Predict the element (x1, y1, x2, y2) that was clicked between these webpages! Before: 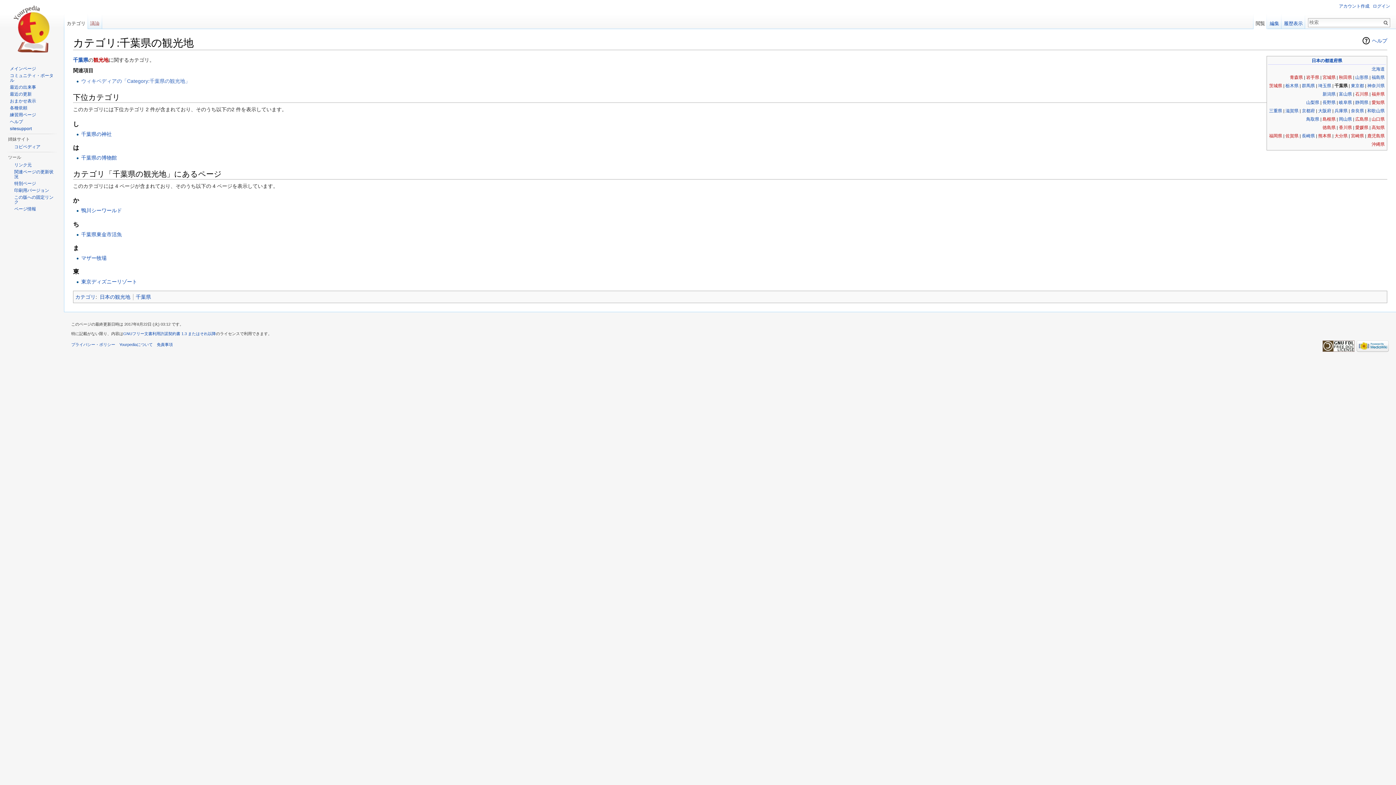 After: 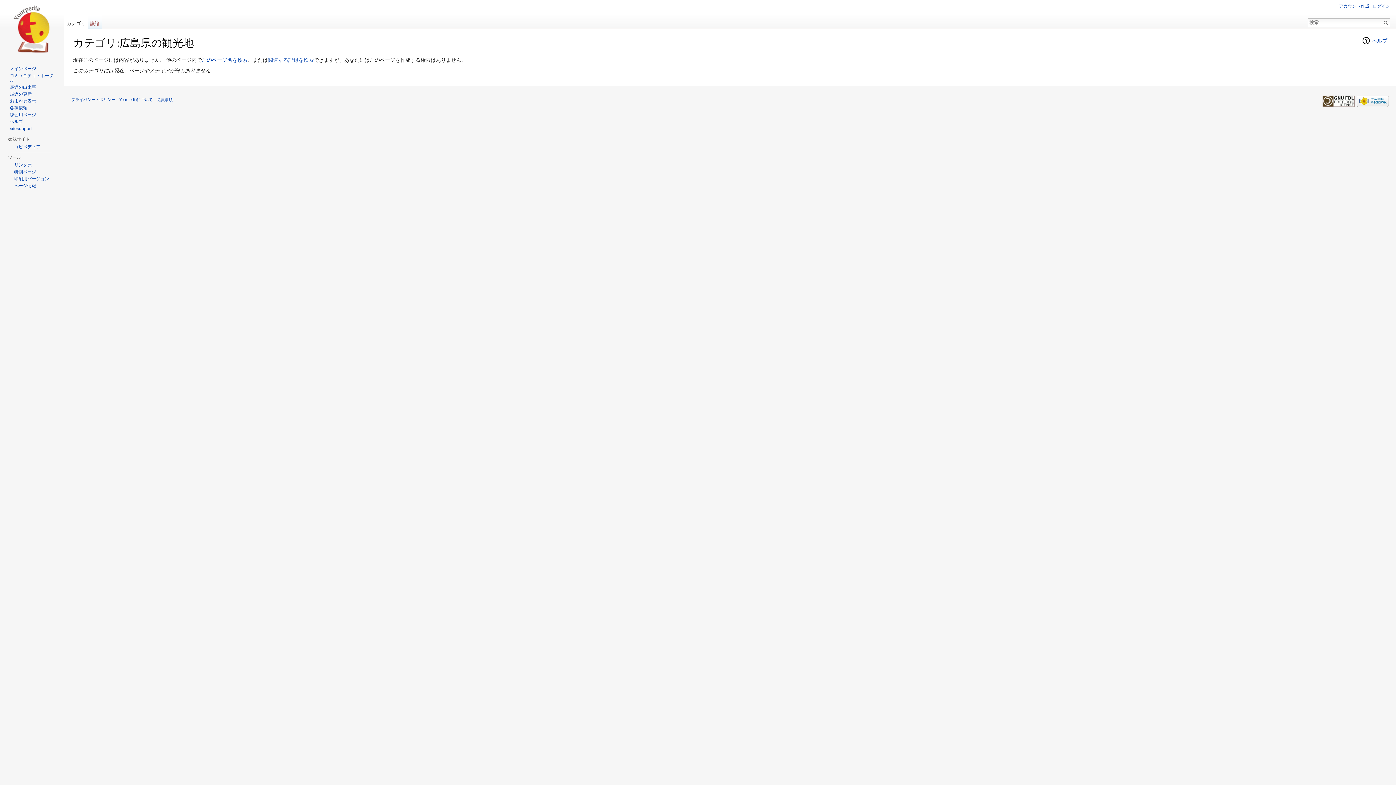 Action: bbox: (1355, 116, 1368, 121) label: 広島県